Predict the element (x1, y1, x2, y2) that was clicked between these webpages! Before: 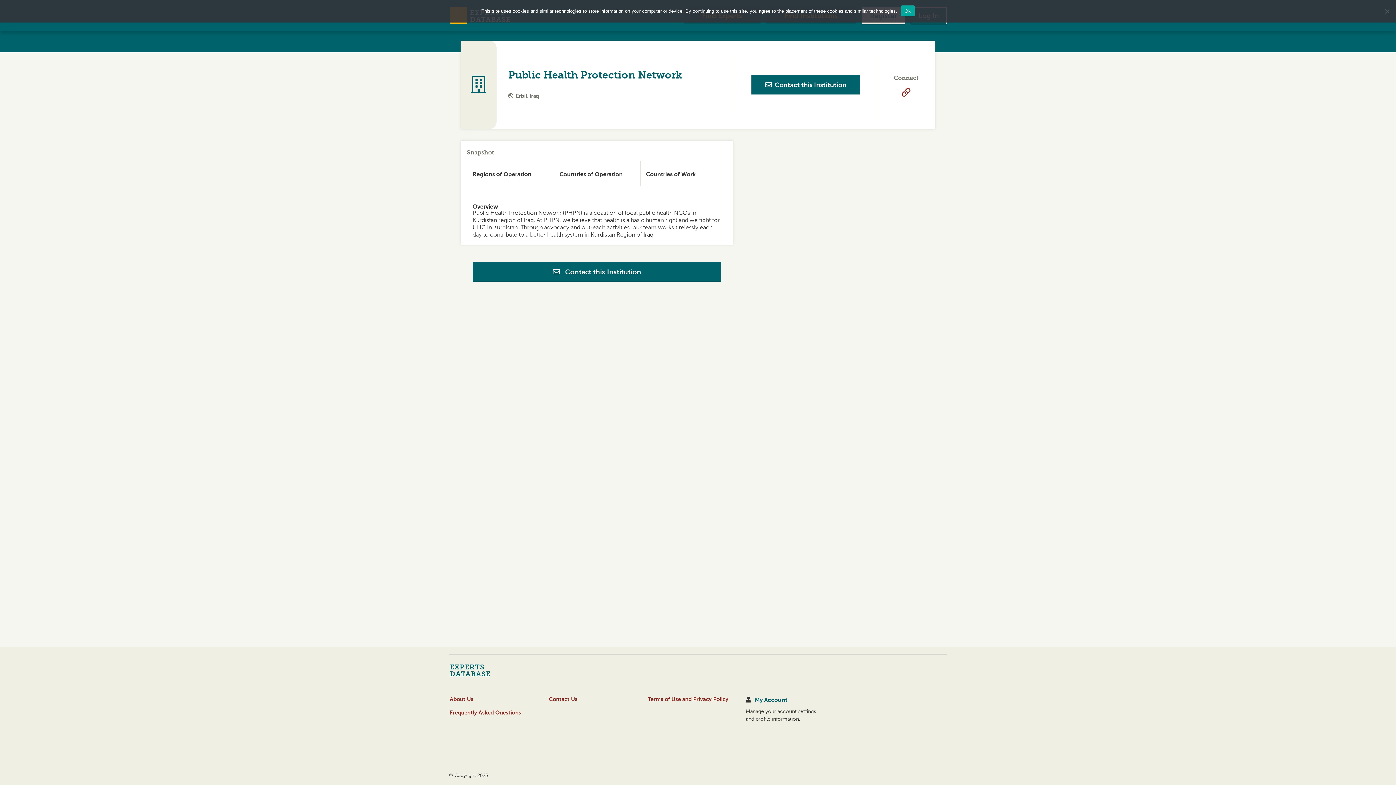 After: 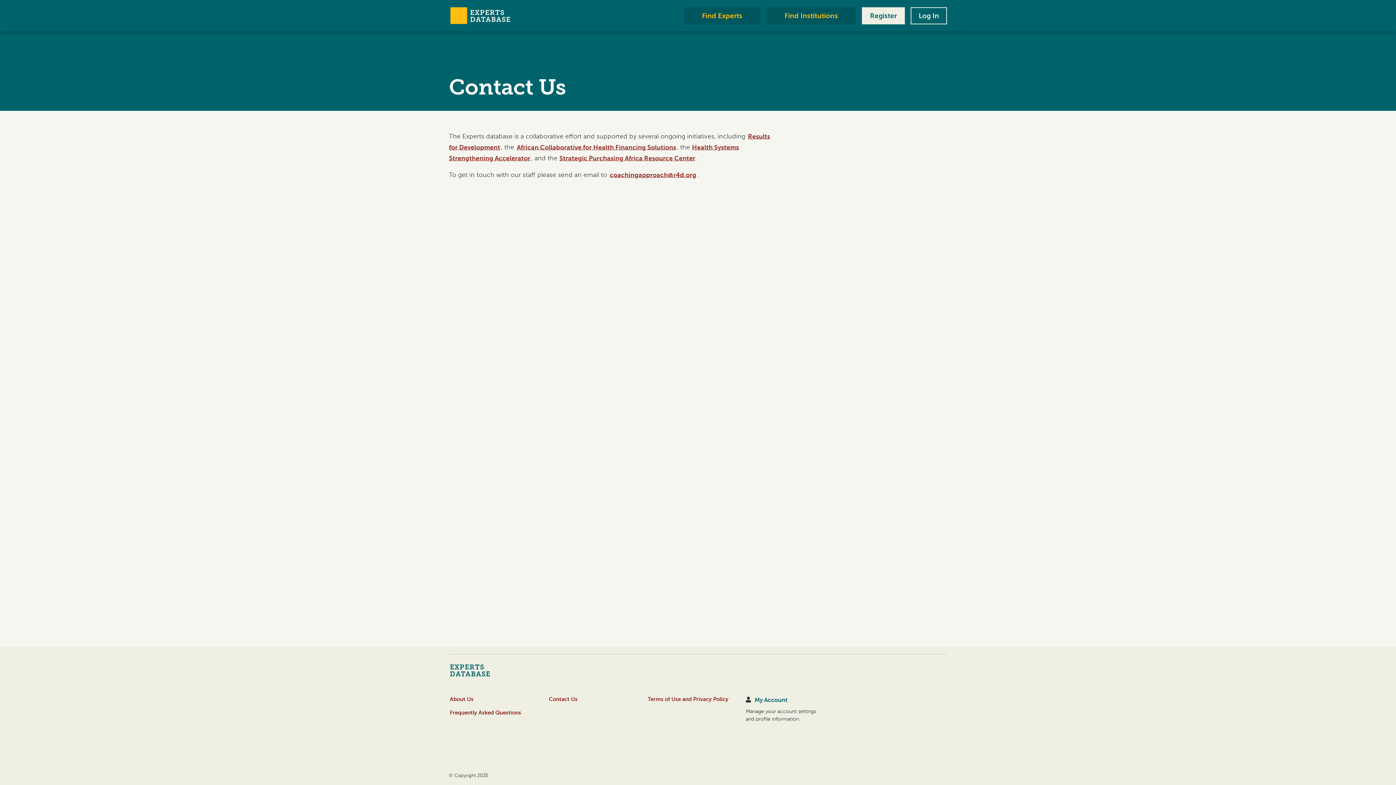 Action: label: Contact Us bbox: (548, 696, 578, 703)